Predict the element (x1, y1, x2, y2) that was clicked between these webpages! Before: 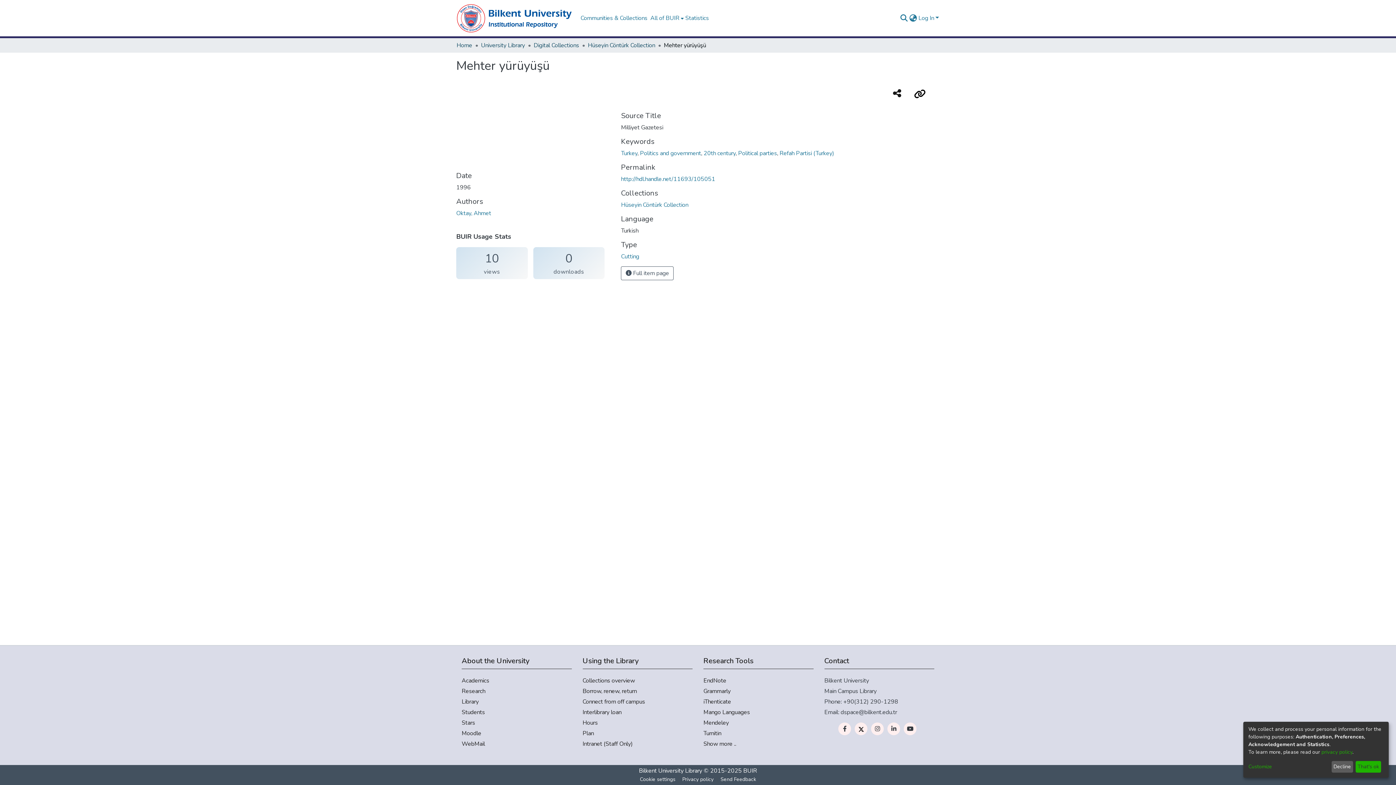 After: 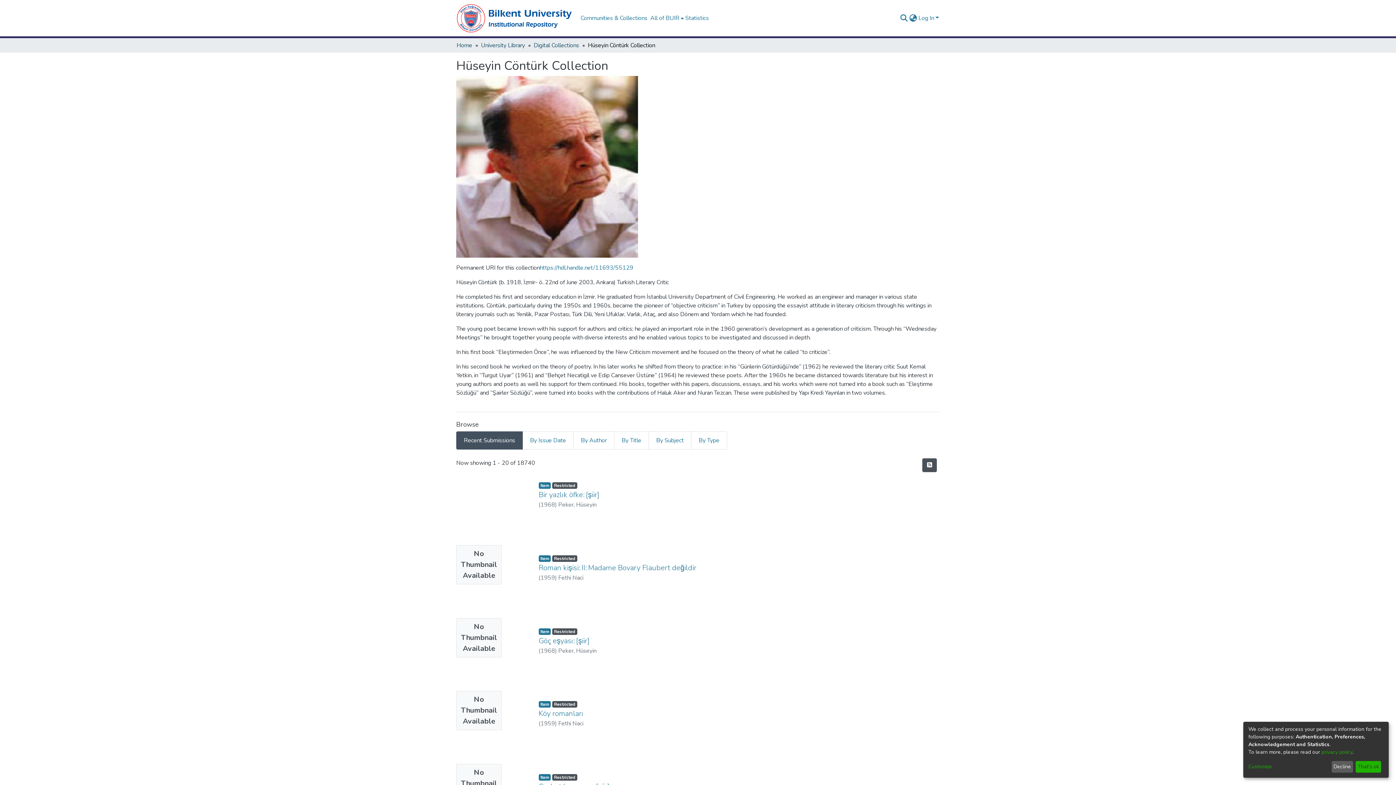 Action: bbox: (621, 201, 688, 209) label: Hüseyin Cöntürk Collection